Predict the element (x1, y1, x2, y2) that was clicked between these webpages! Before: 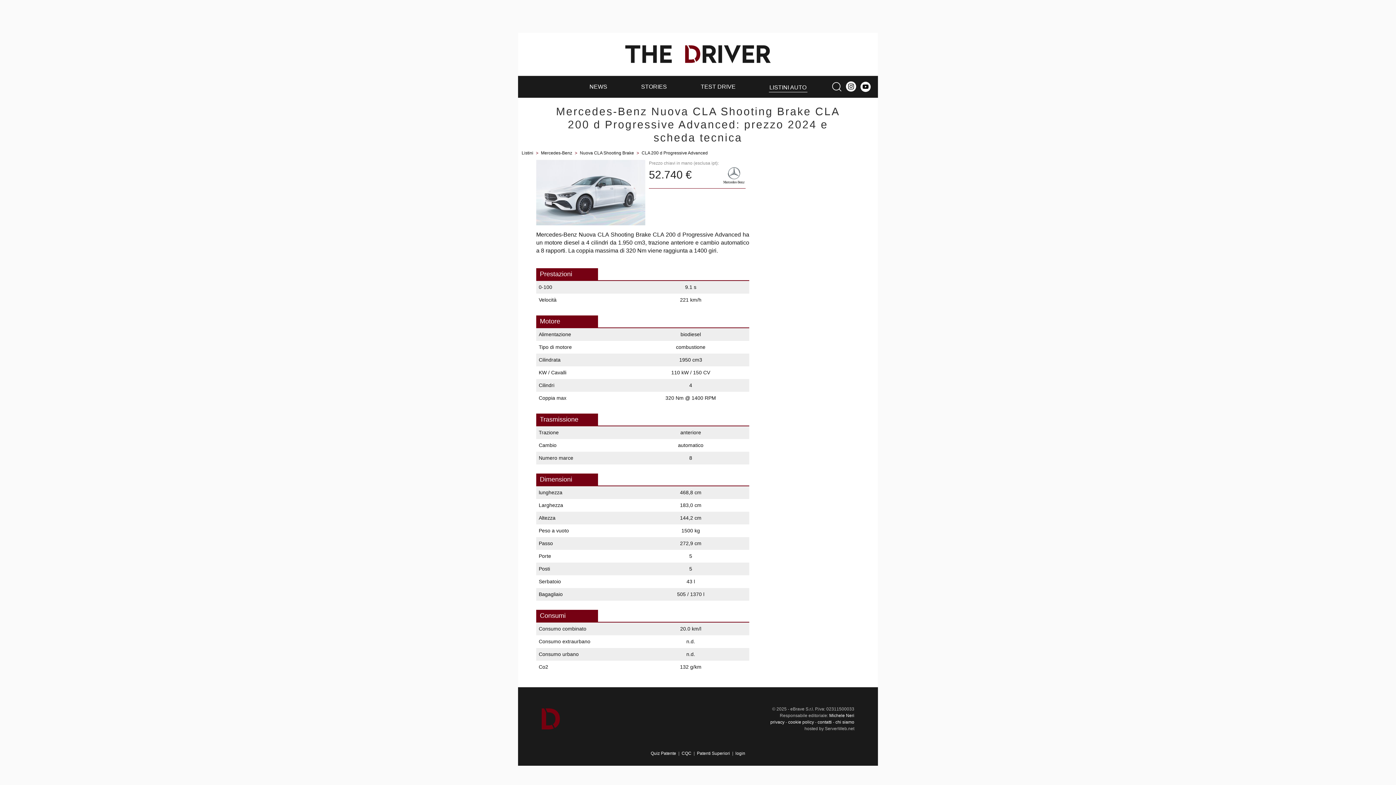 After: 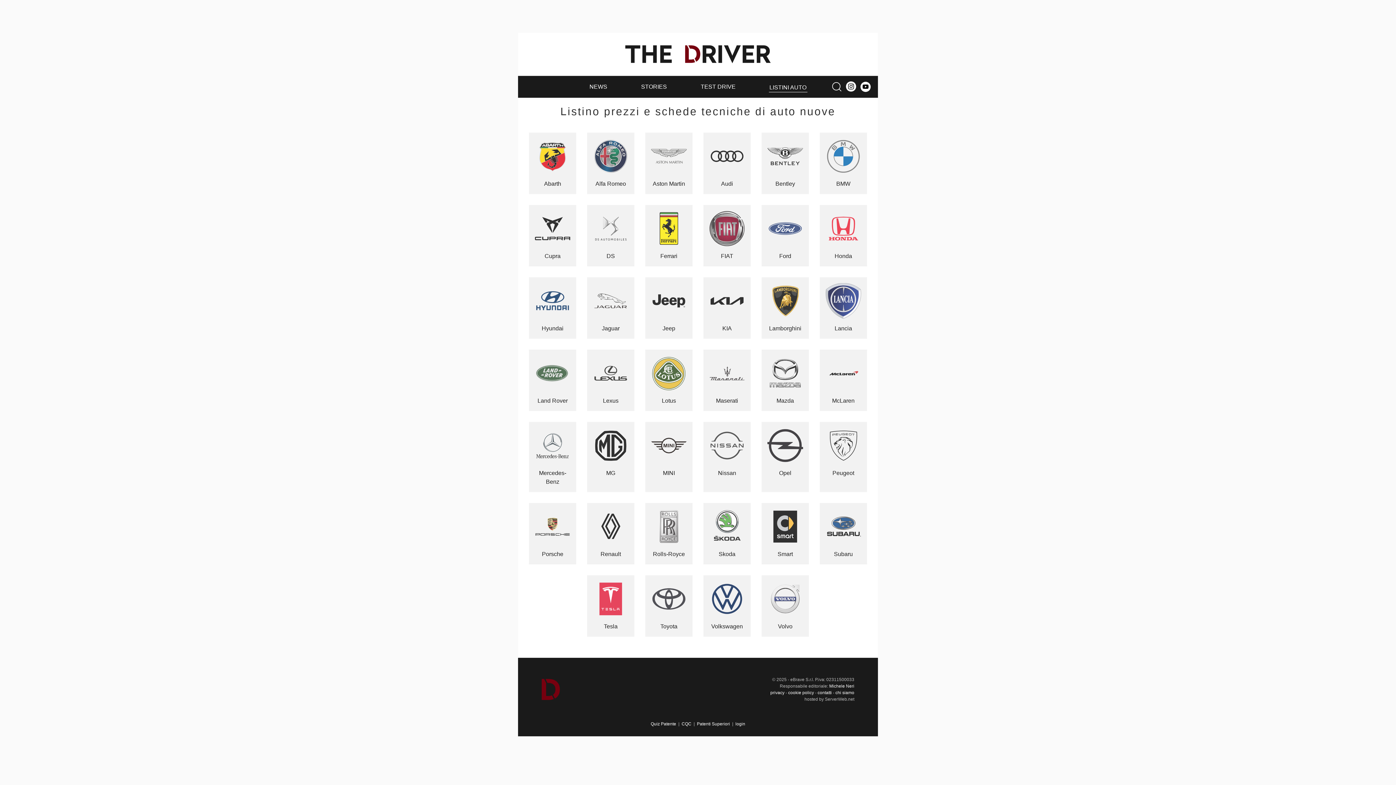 Action: bbox: (521, 150, 534, 155) label: Listini